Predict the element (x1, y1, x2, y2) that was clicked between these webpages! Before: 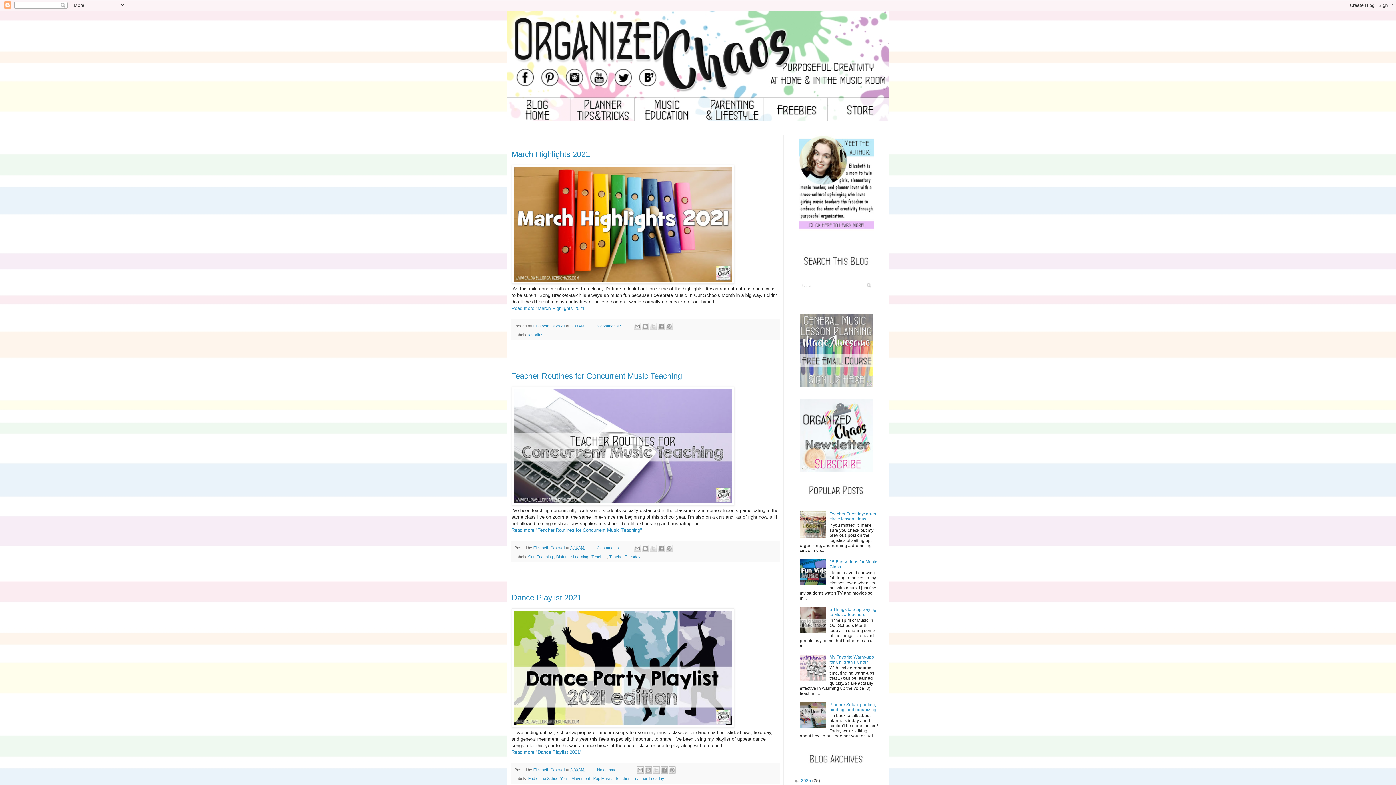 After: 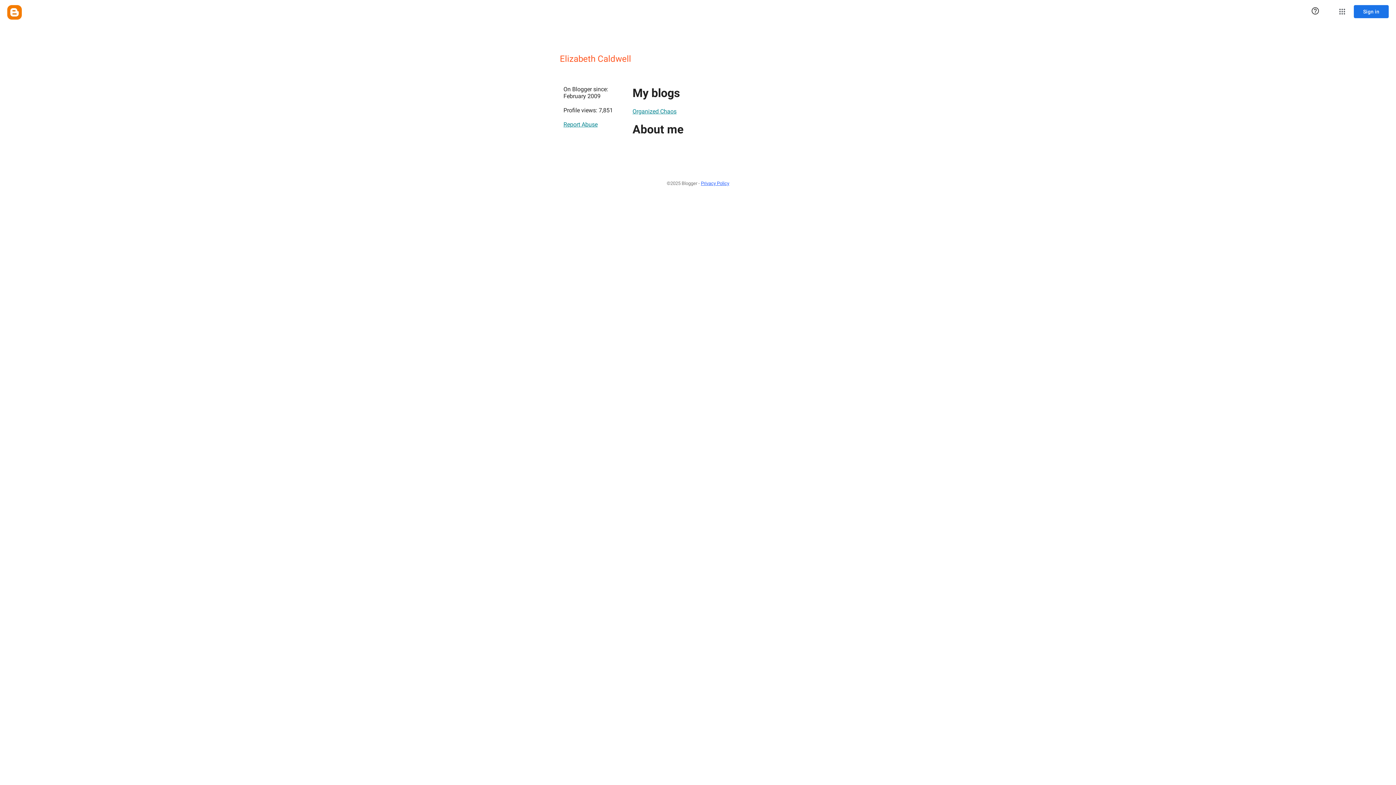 Action: bbox: (533, 767, 566, 772) label: Elizabeth Caldwell 